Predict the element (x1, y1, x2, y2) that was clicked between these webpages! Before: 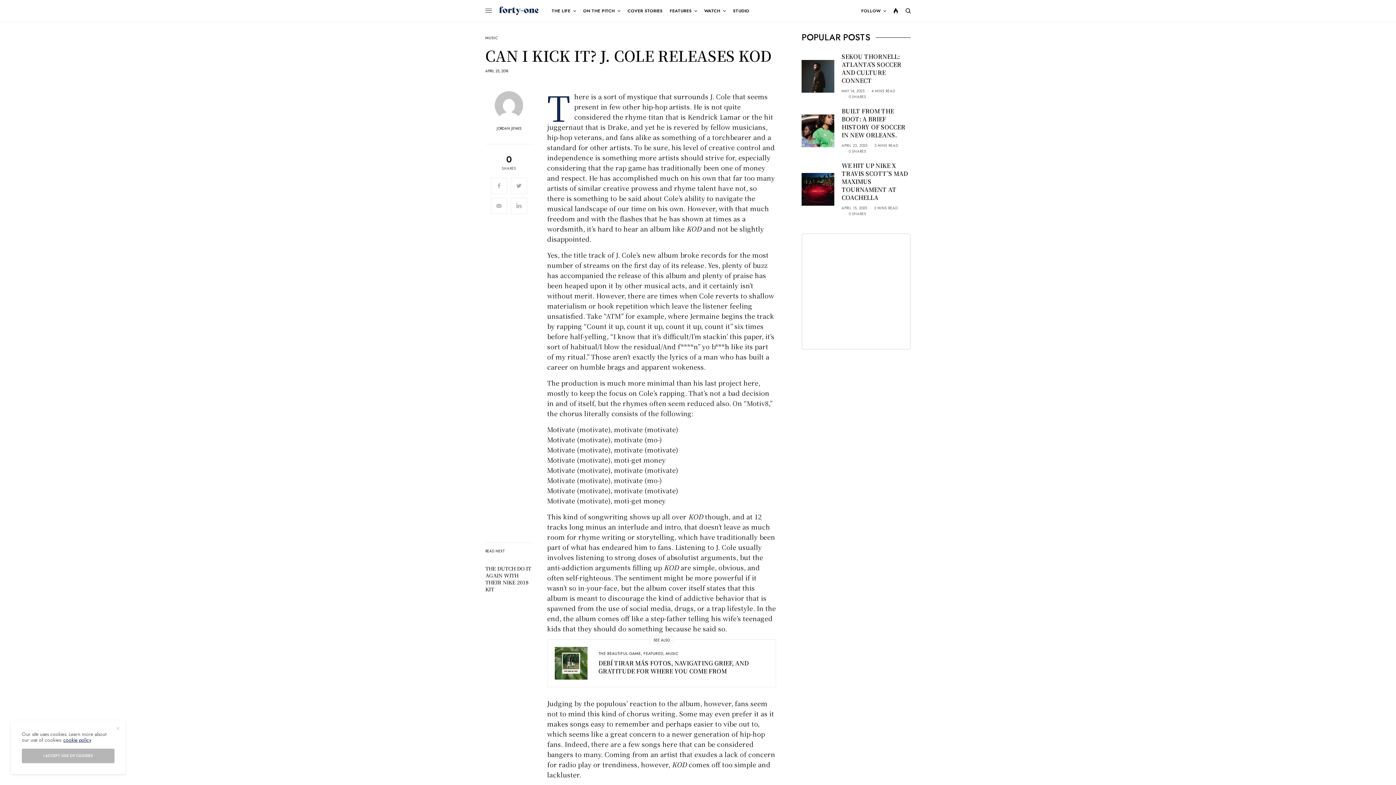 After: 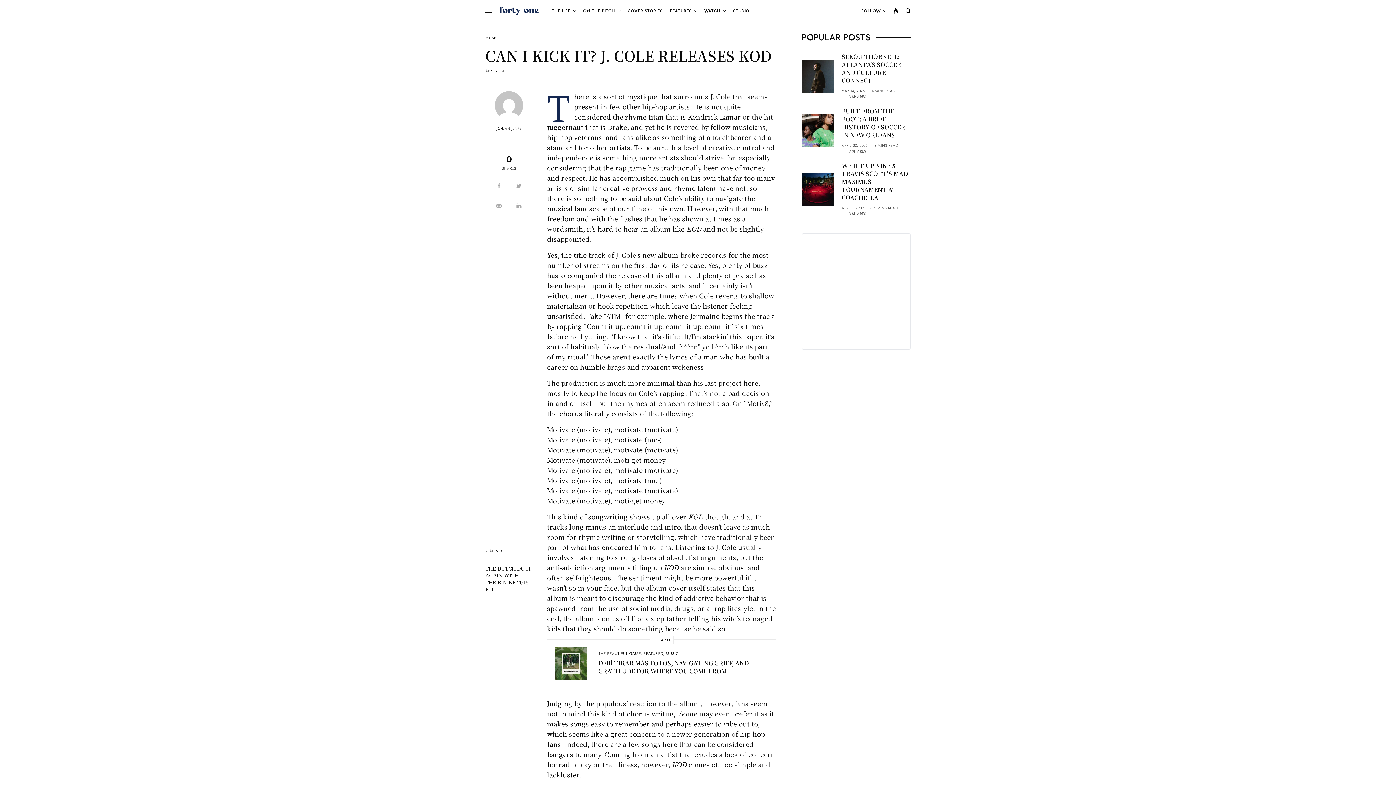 Action: bbox: (21, 749, 114, 763) label: I ACCEPT USE OF COOKIES